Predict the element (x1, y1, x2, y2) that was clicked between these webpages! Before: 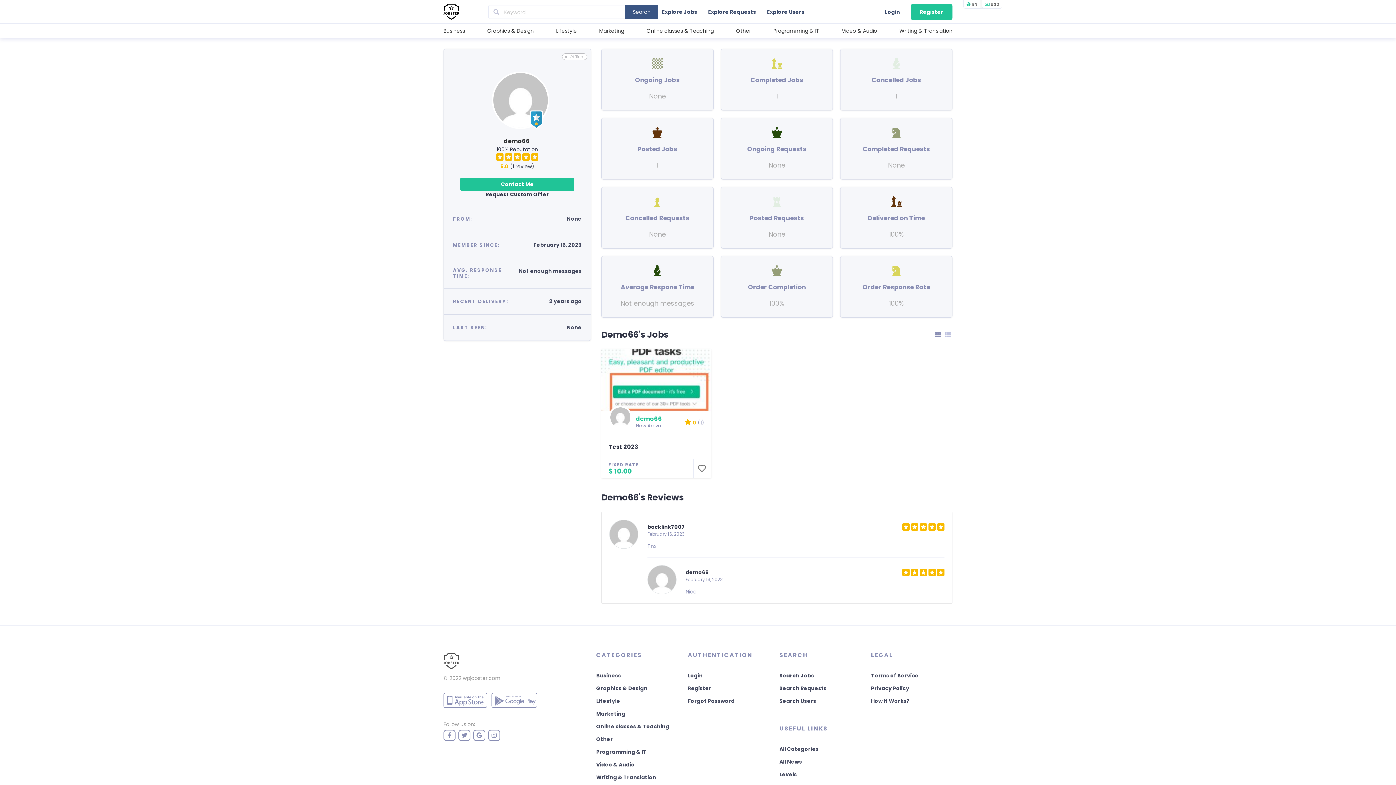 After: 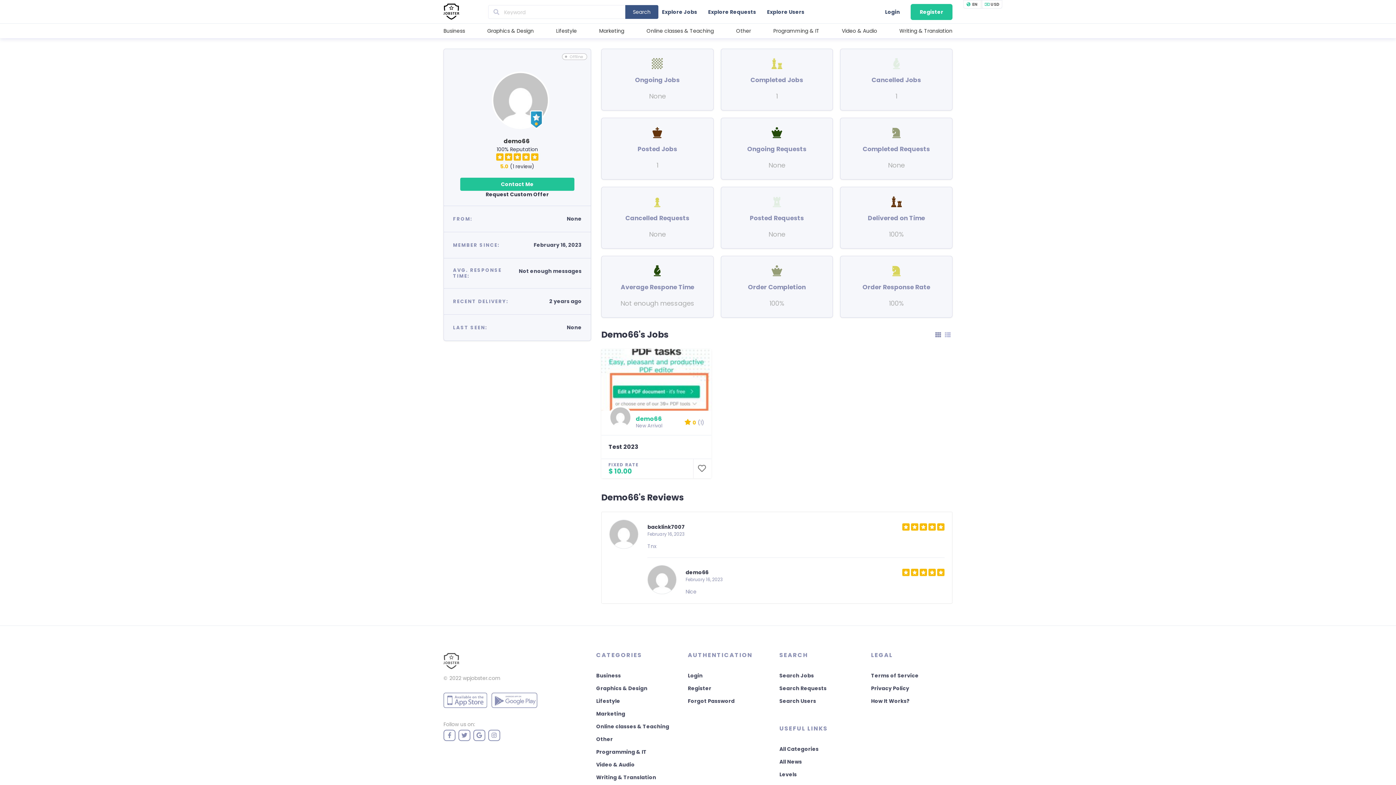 Action: bbox: (458, 730, 470, 741)